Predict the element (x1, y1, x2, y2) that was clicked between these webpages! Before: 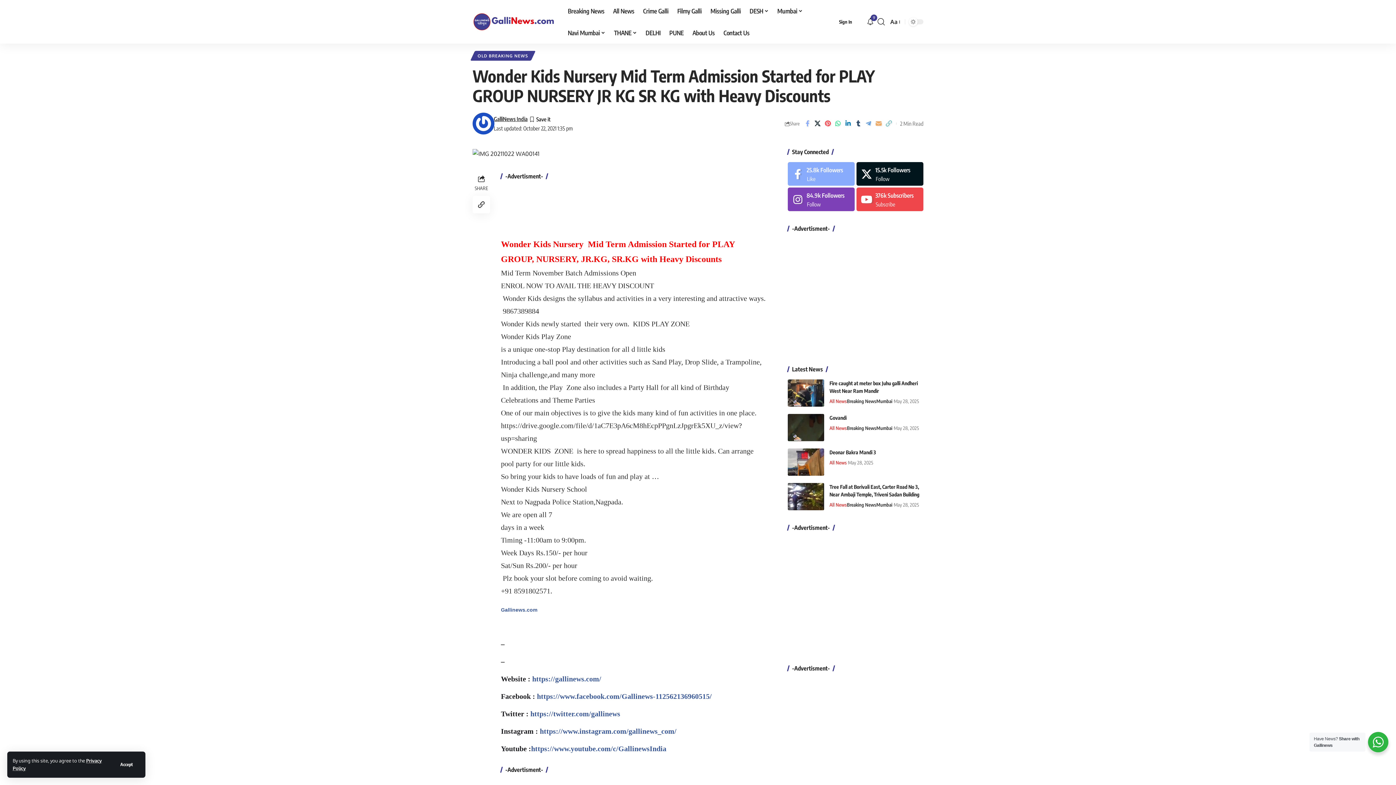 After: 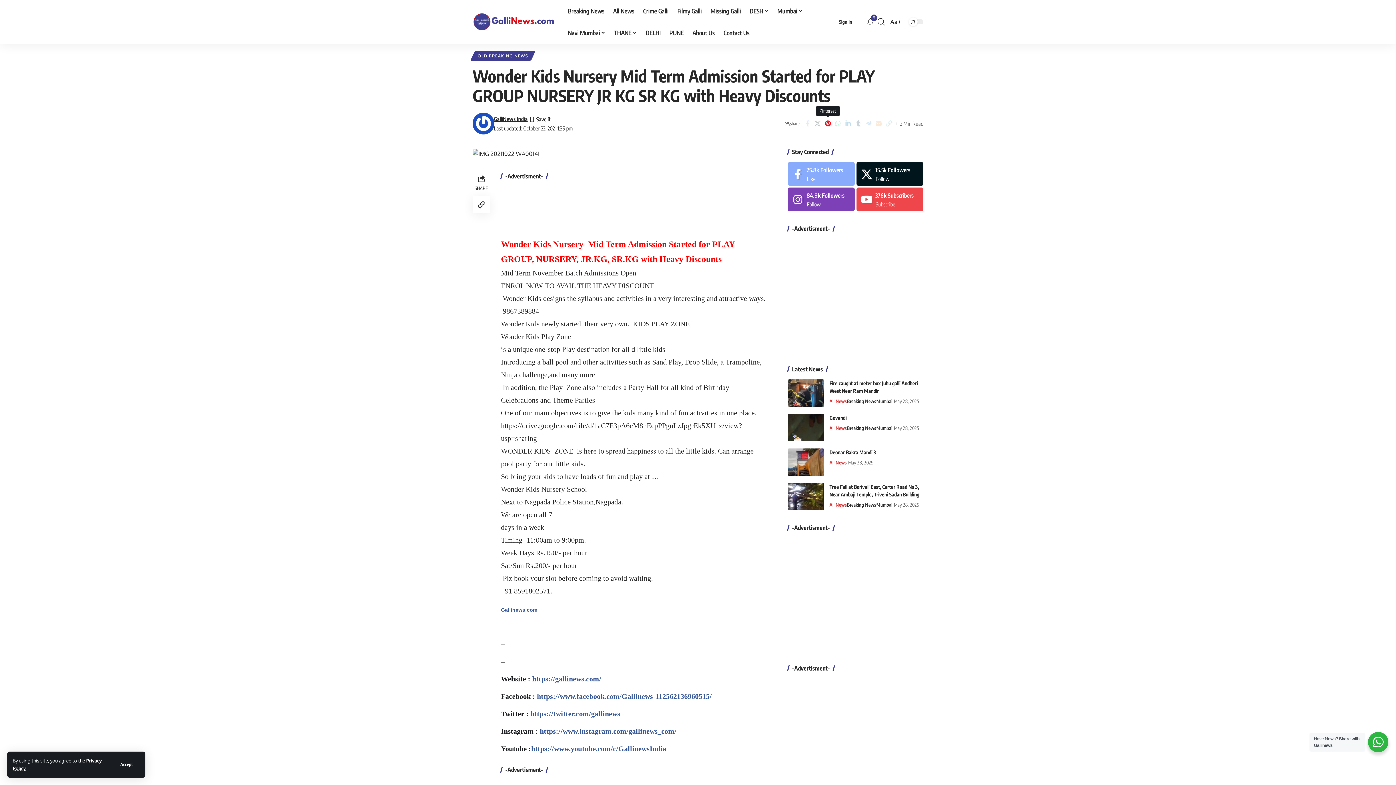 Action: label: Share on Pinterest bbox: (822, 117, 833, 129)